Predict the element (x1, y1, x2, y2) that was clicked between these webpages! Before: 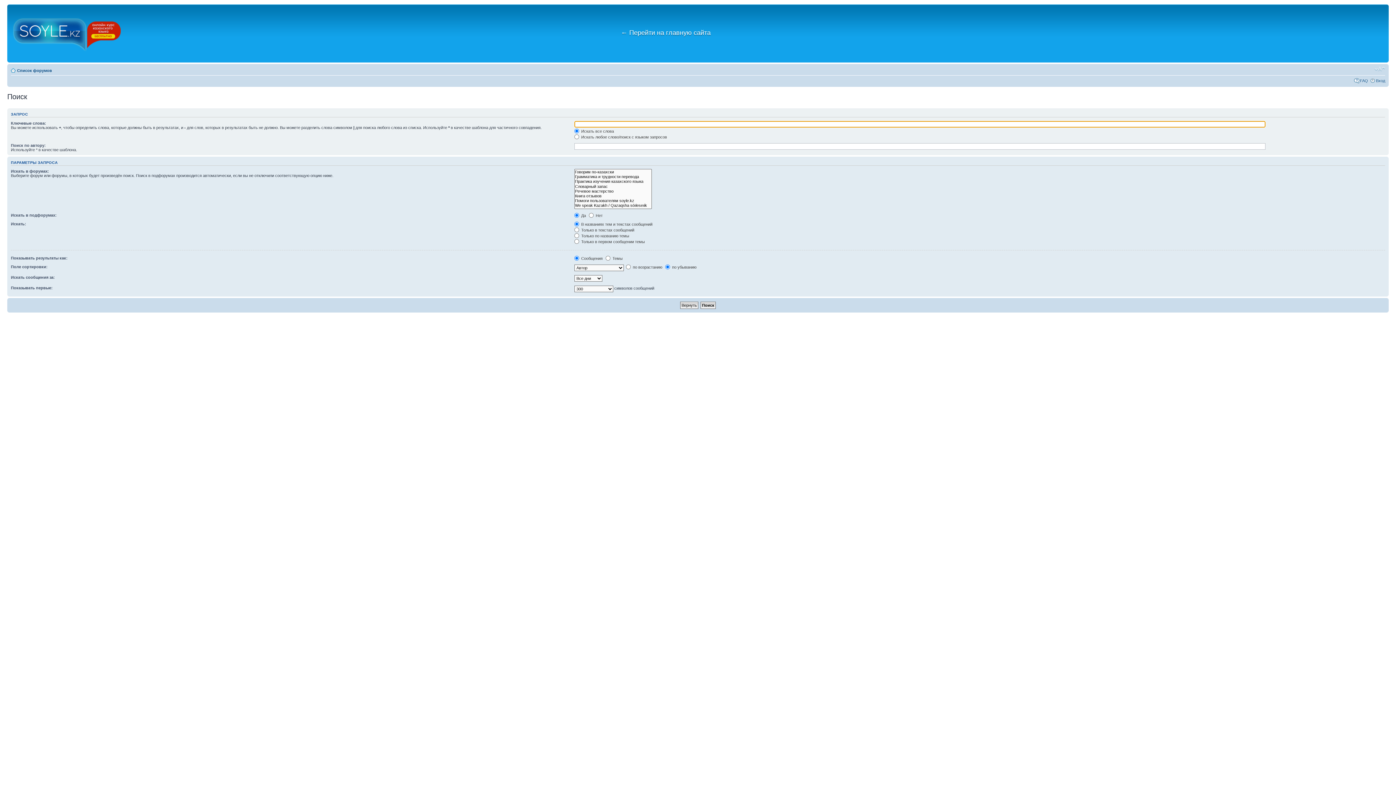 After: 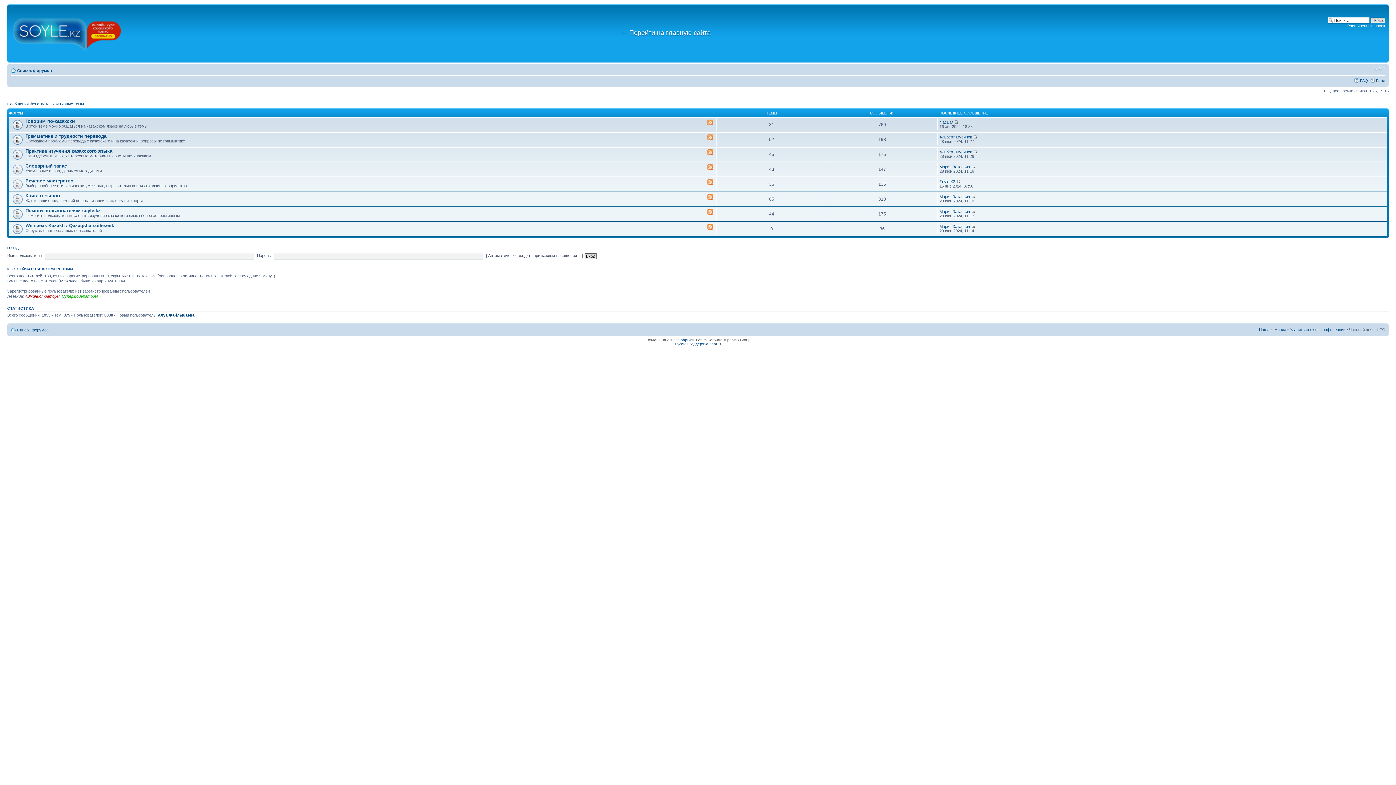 Action: bbox: (9, 6, 125, 60)